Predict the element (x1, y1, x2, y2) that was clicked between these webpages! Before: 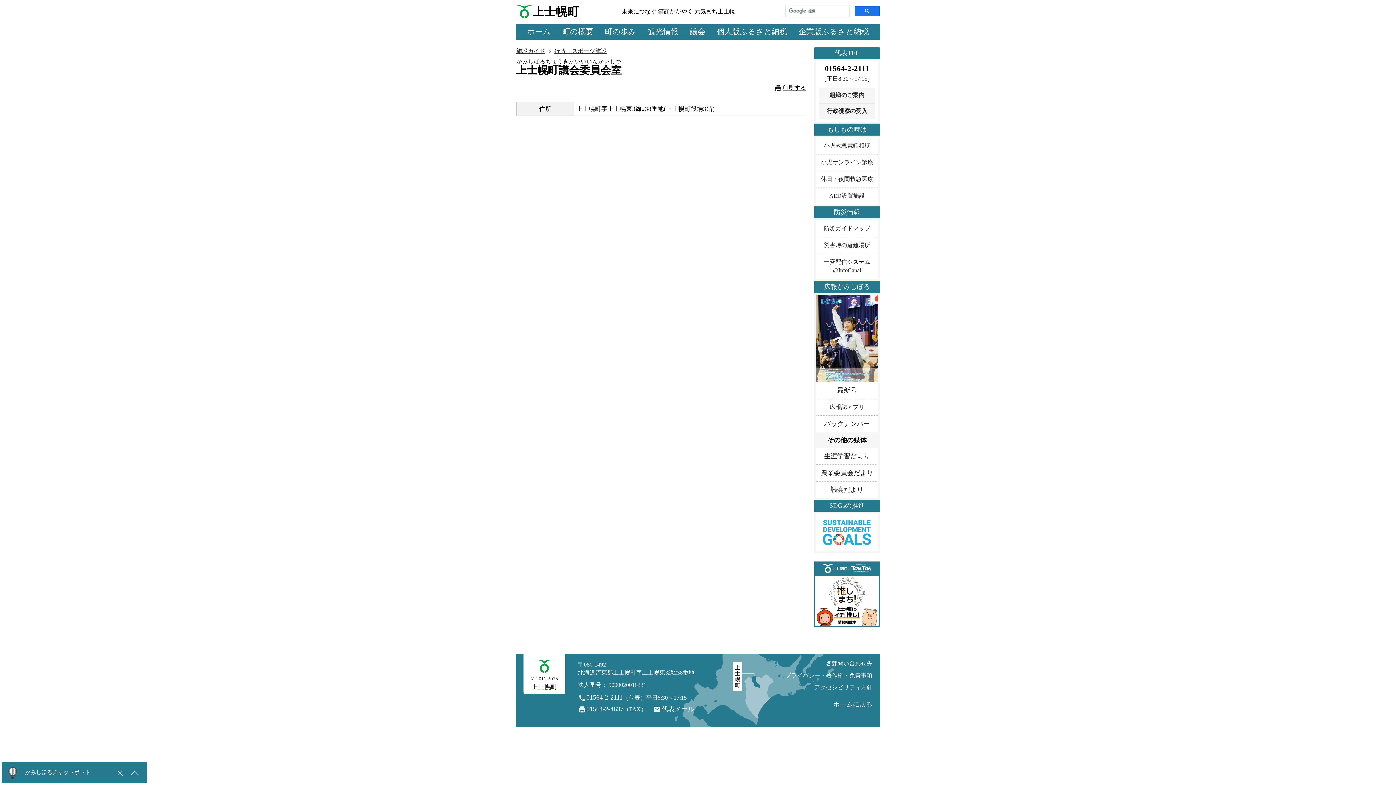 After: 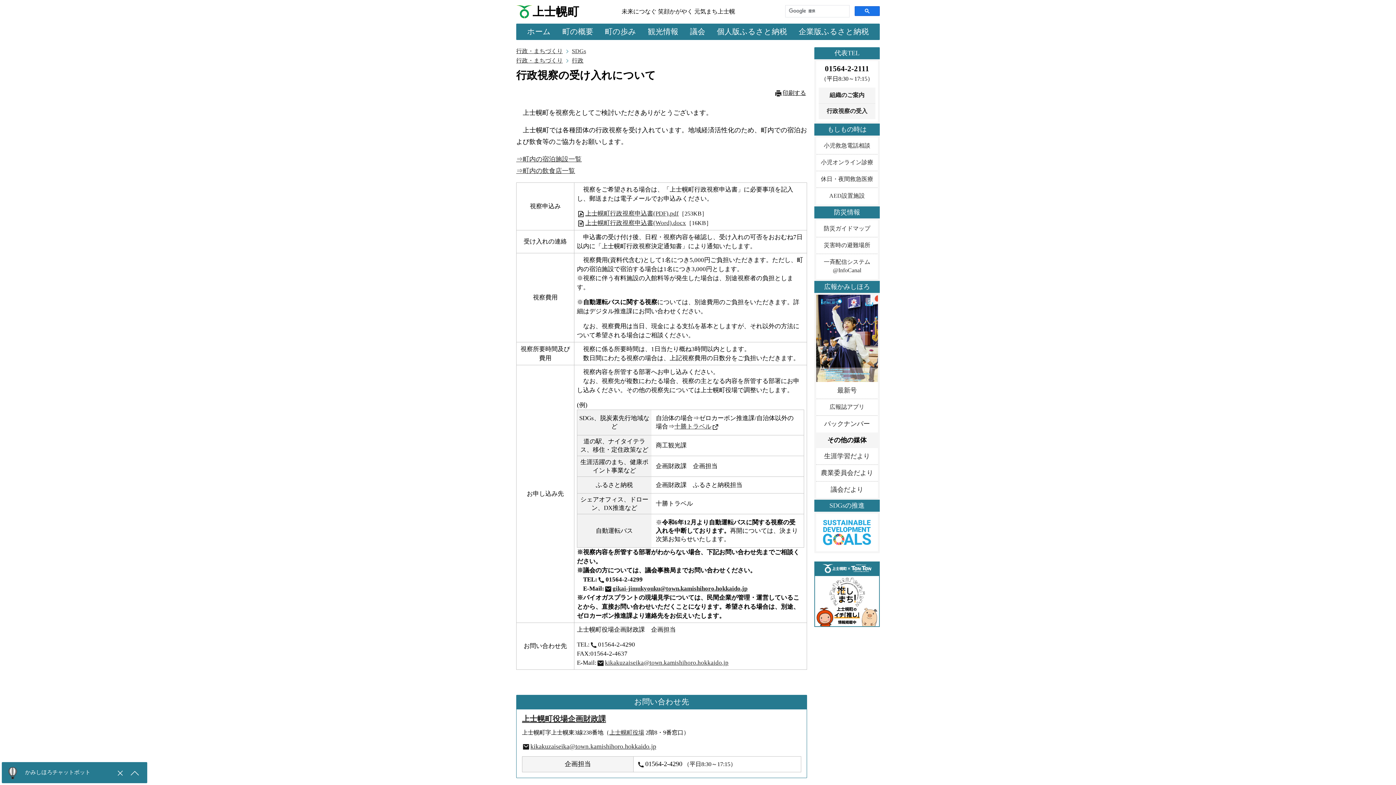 Action: bbox: (818, 103, 875, 119) label: 行政視察の受入